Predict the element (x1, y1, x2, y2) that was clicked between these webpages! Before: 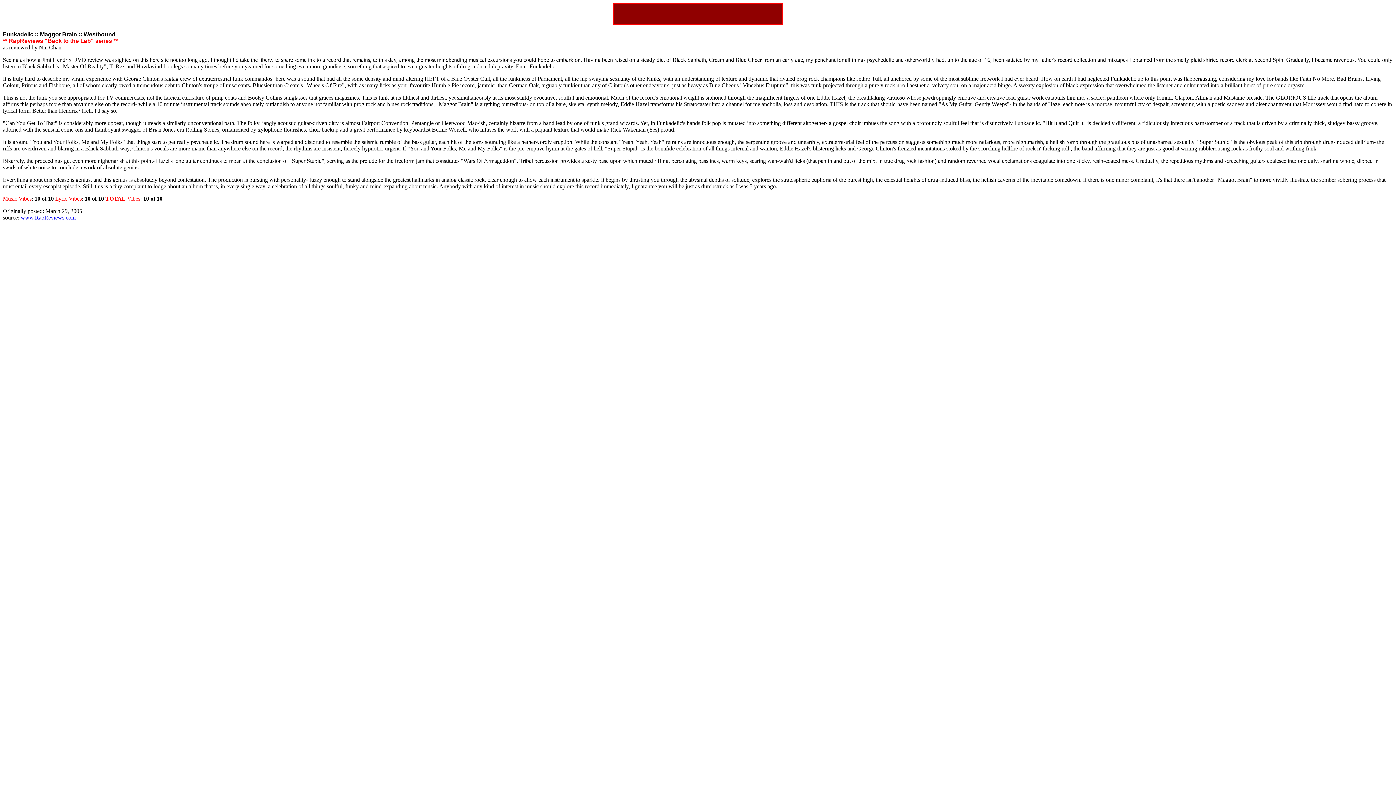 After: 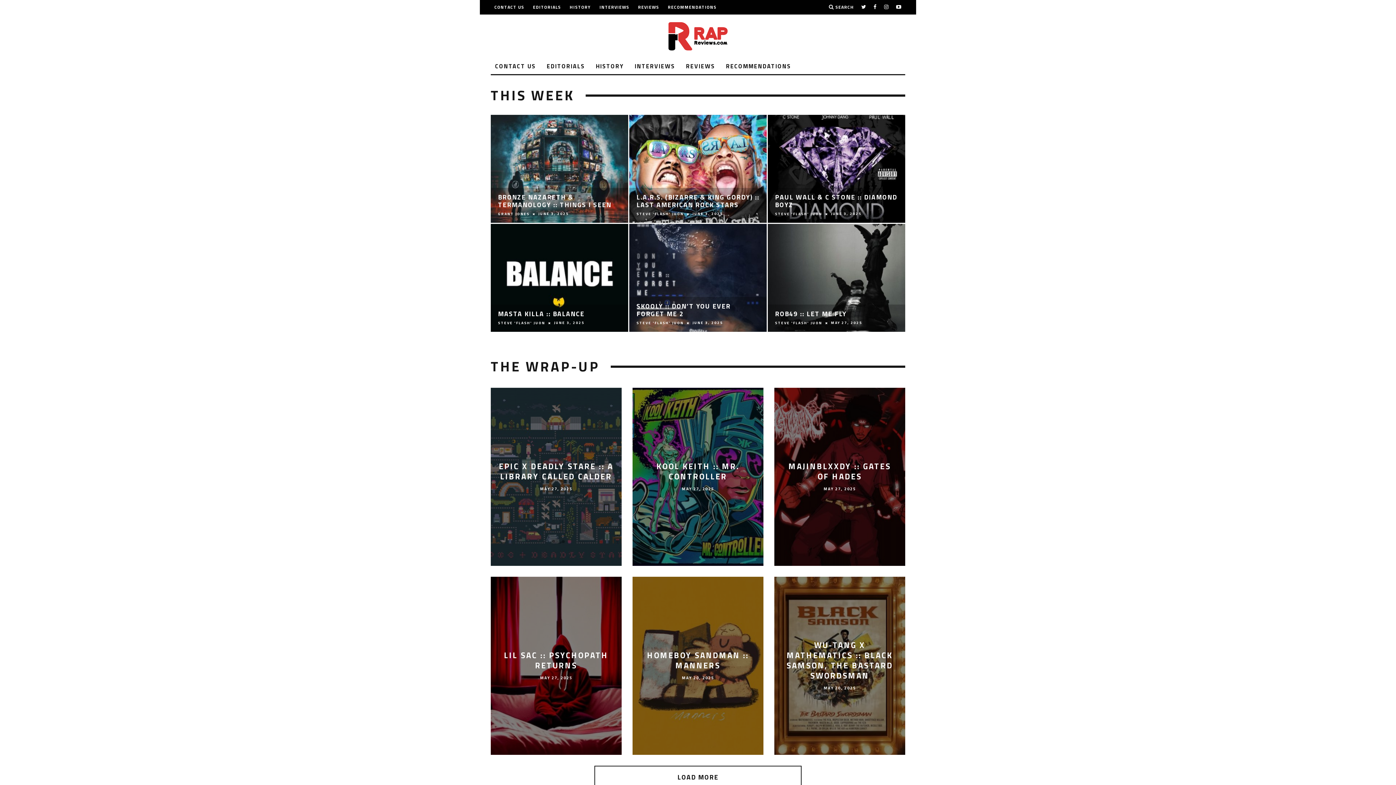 Action: label: www.RapReviews.com bbox: (20, 214, 75, 220)